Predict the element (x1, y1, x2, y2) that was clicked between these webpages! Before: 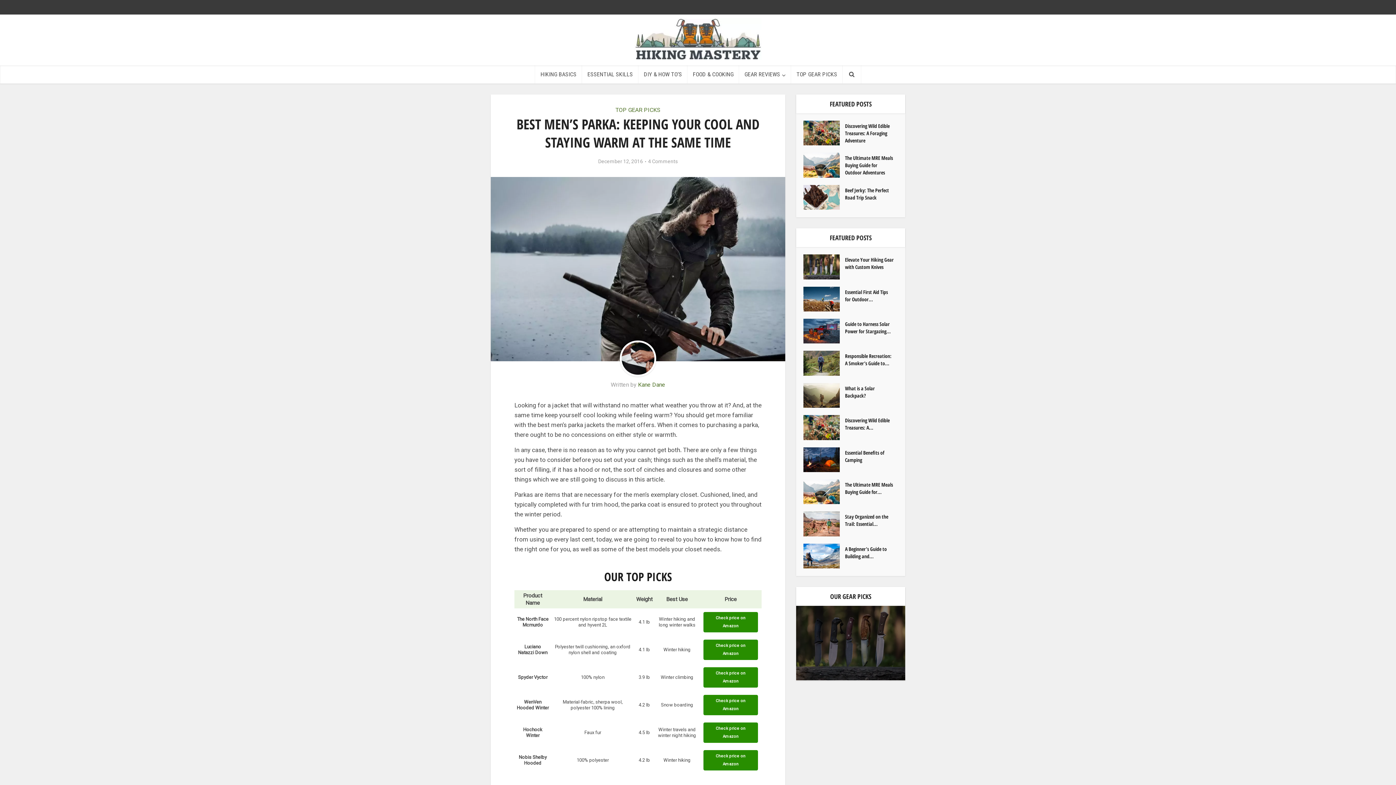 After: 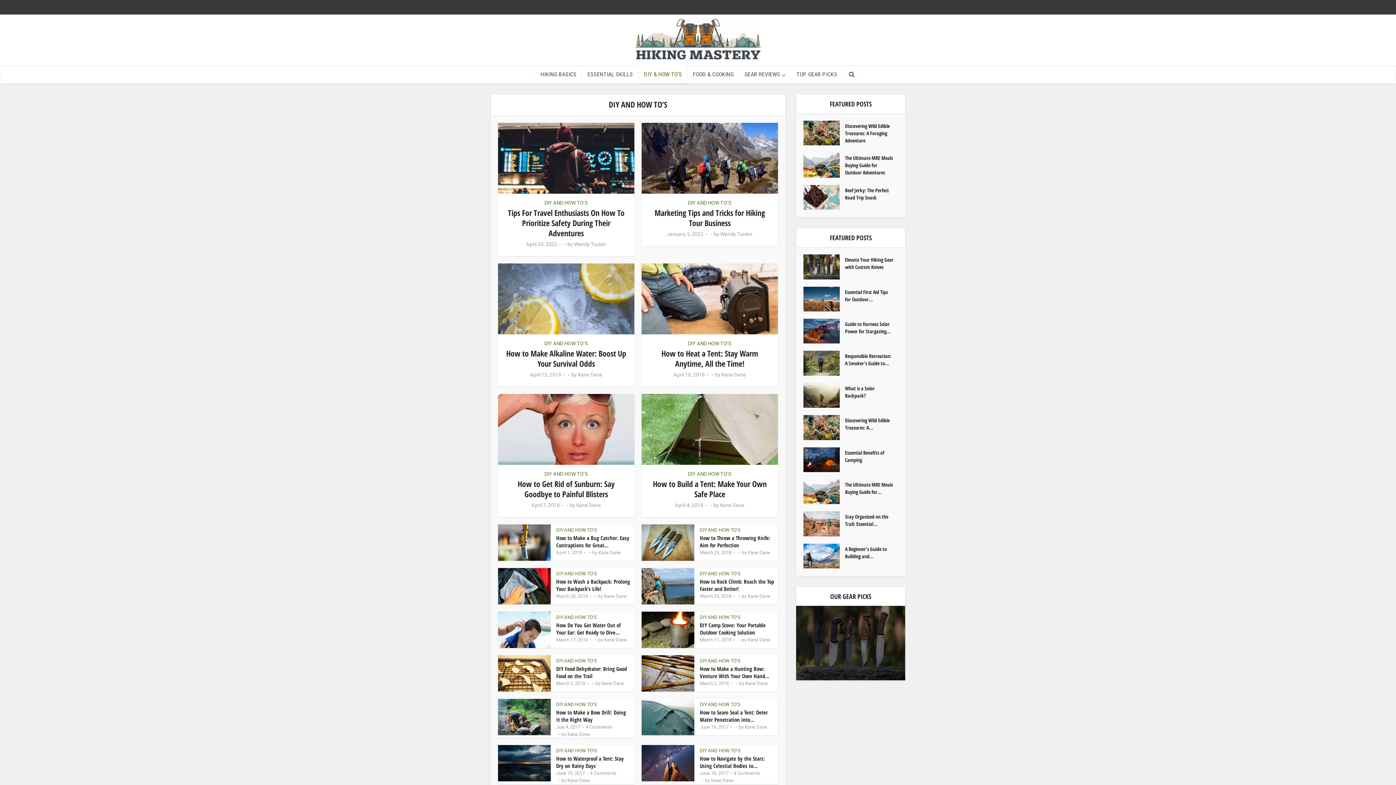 Action: label: DIY & HOW TO’S bbox: (638, 65, 687, 83)